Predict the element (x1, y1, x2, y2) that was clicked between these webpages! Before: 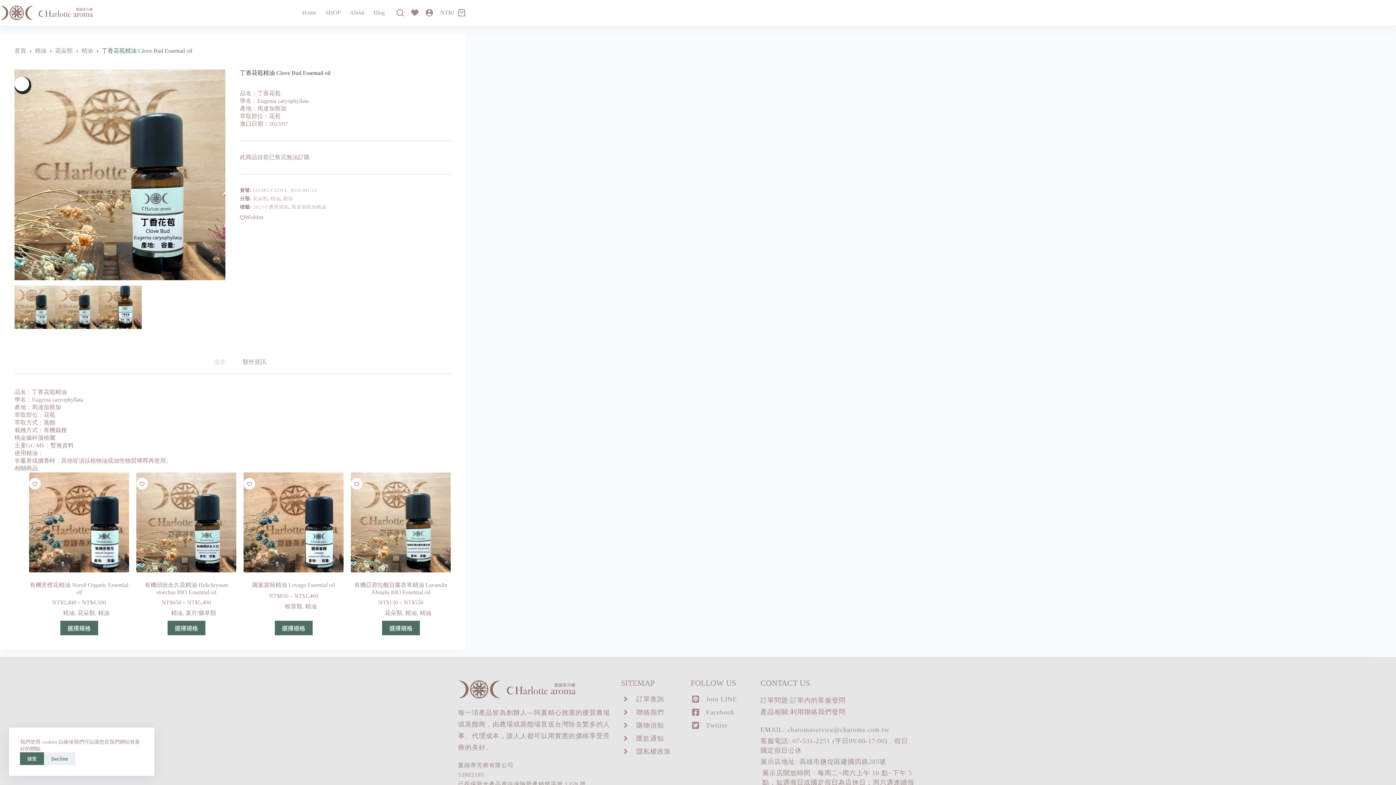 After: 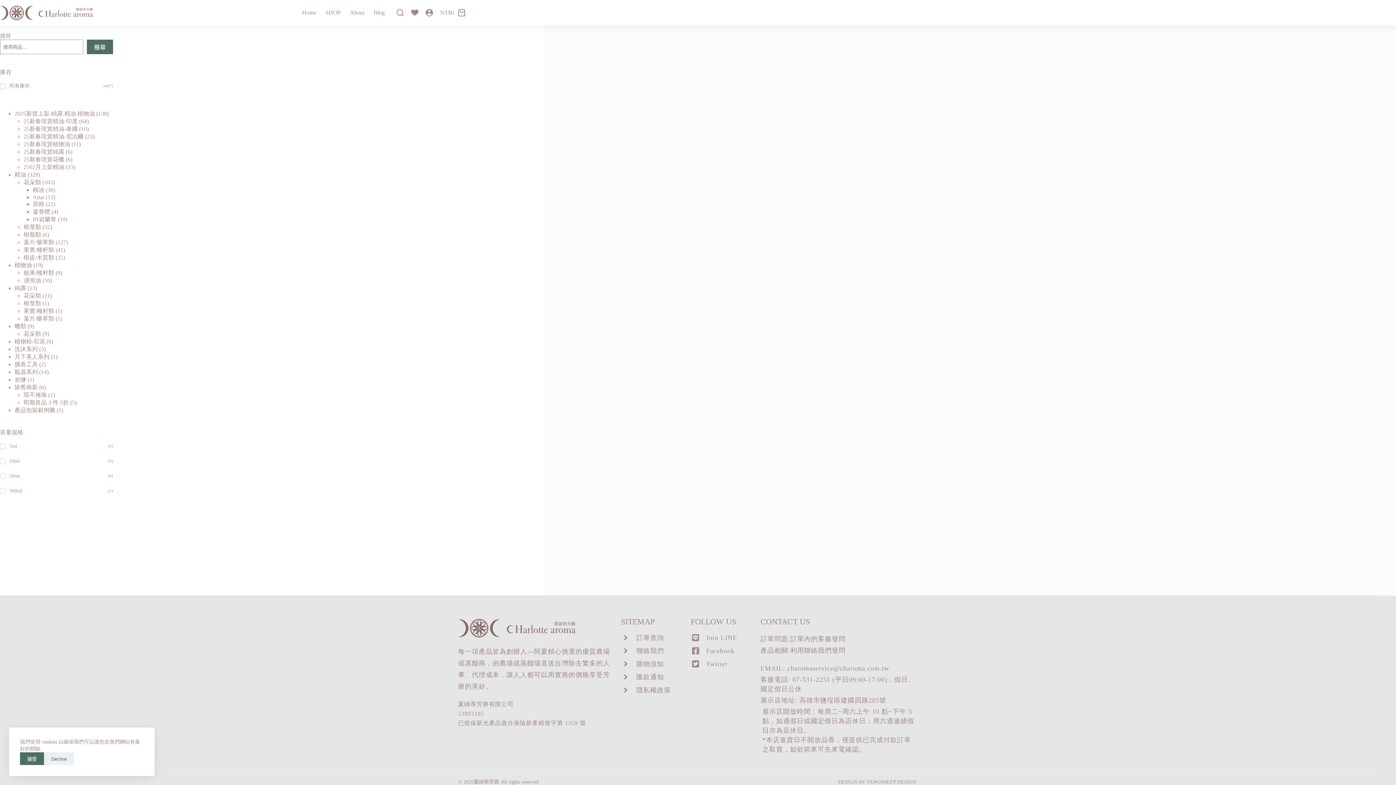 Action: bbox: (291, 204, 326, 209) label: 馬達加斯加精油